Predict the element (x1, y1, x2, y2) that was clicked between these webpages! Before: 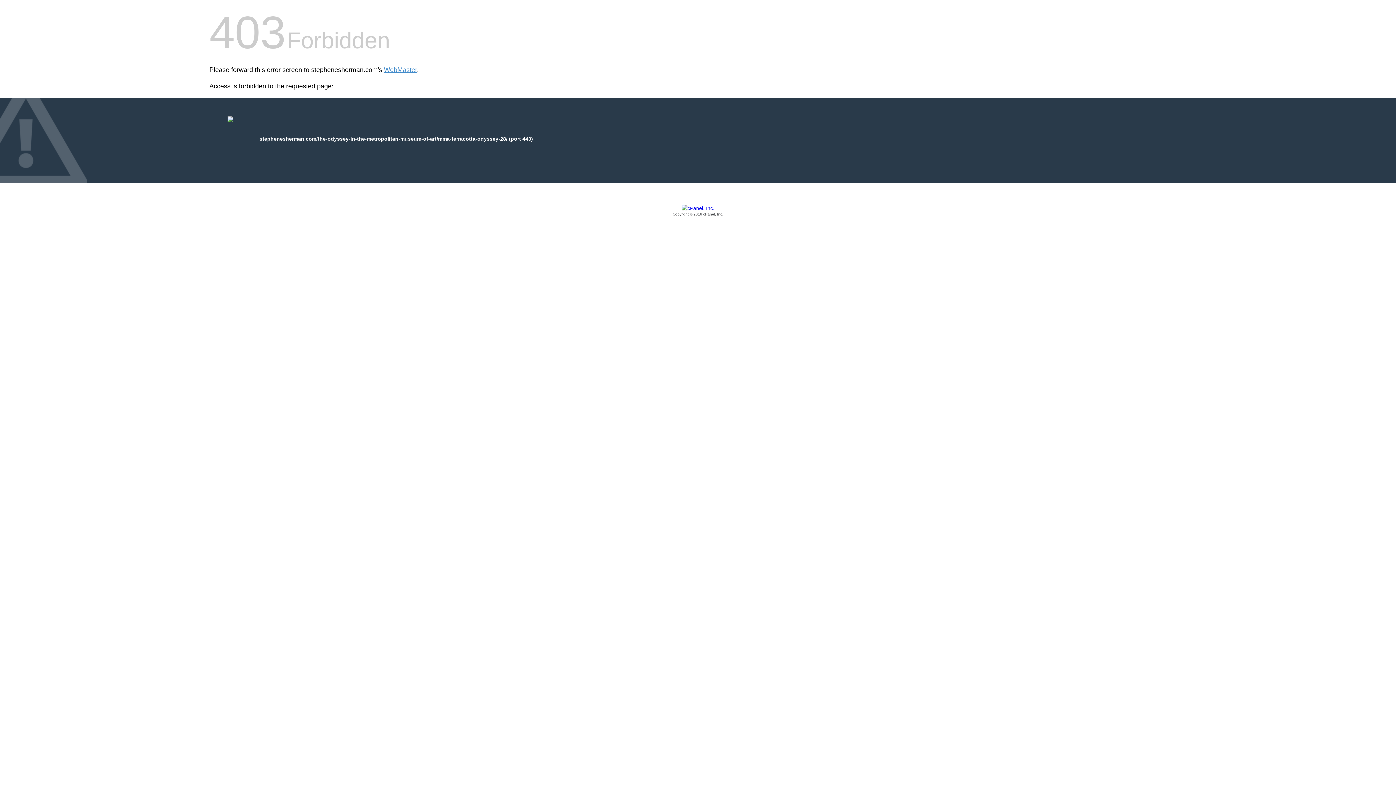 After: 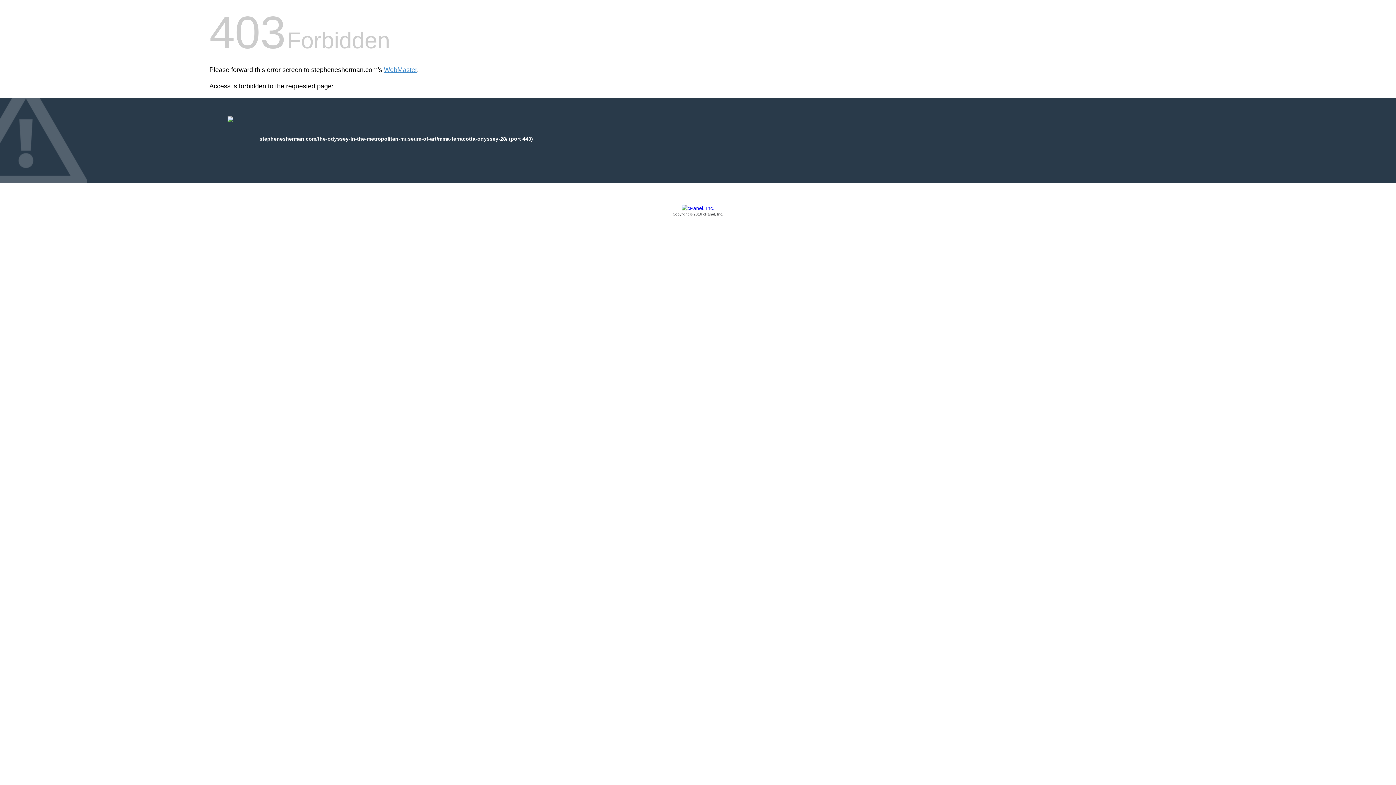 Action: bbox: (209, 205, 1186, 217) label: Copyright © 2016 cPanel, Inc.